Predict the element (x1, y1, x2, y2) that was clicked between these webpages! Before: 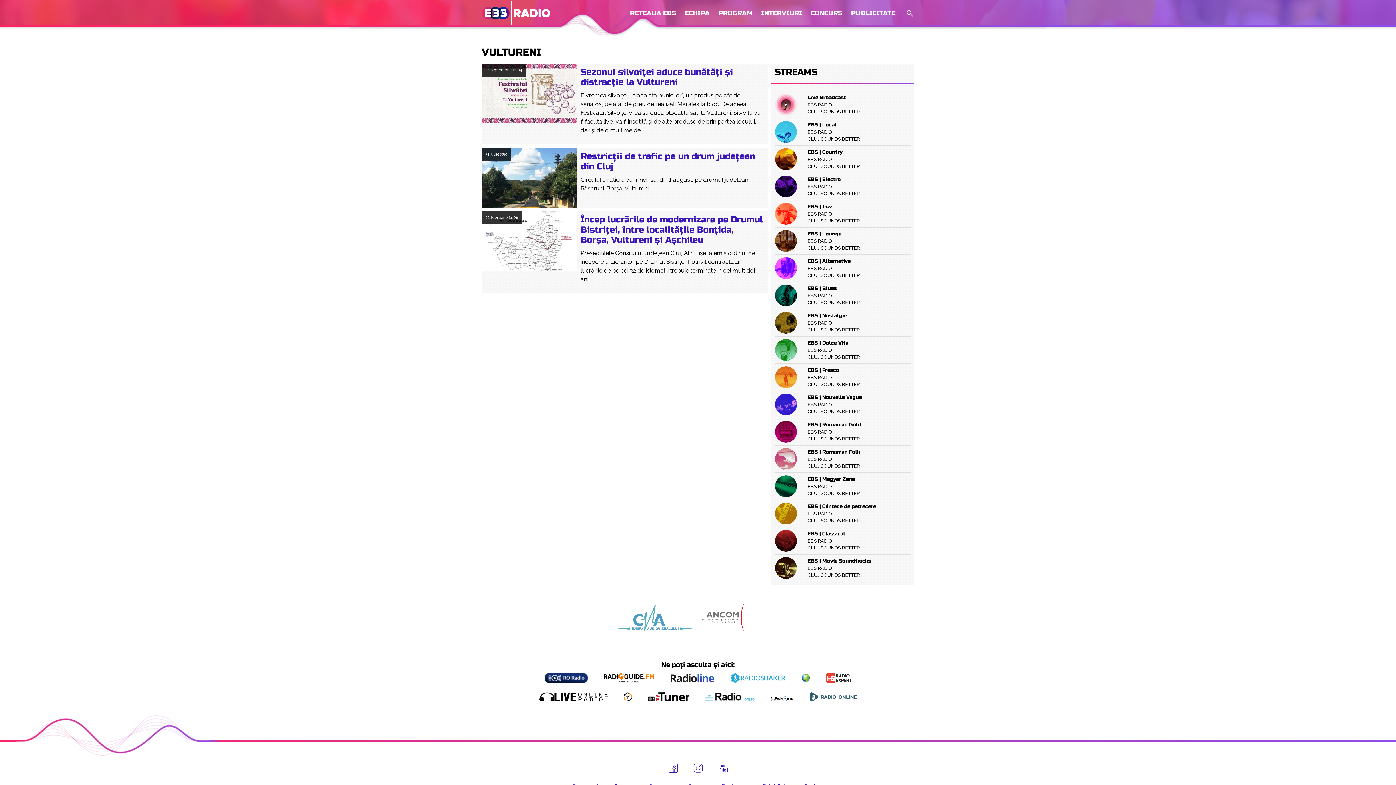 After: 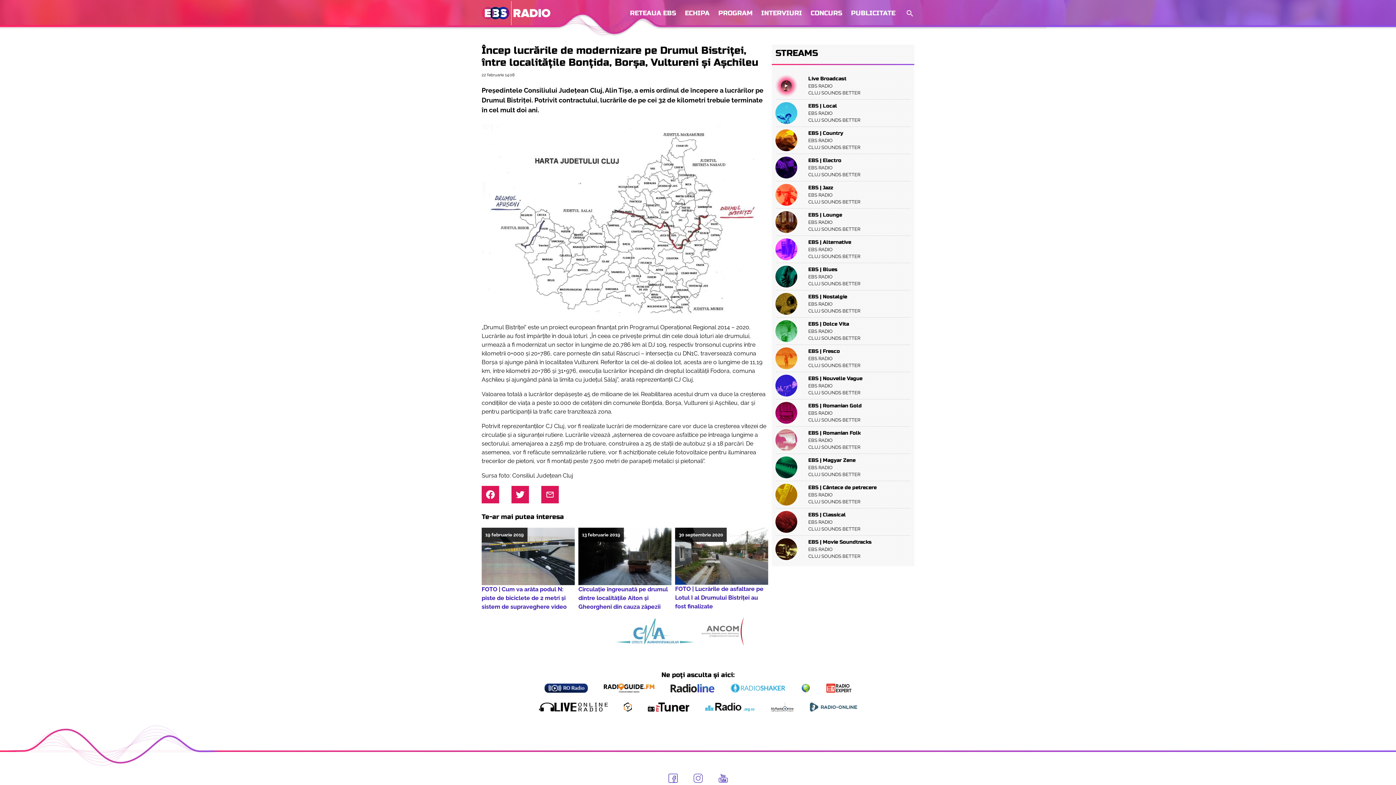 Action: bbox: (481, 211, 577, 270)